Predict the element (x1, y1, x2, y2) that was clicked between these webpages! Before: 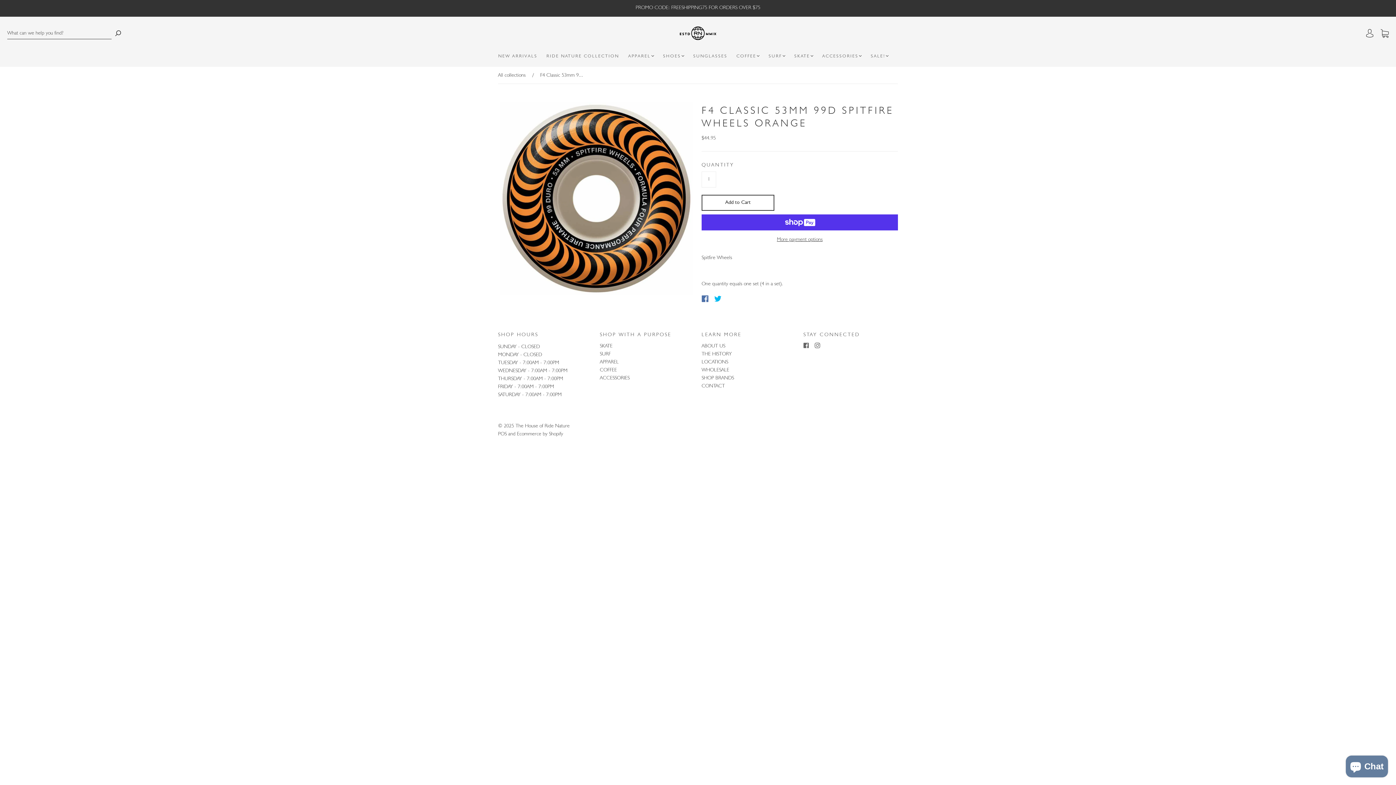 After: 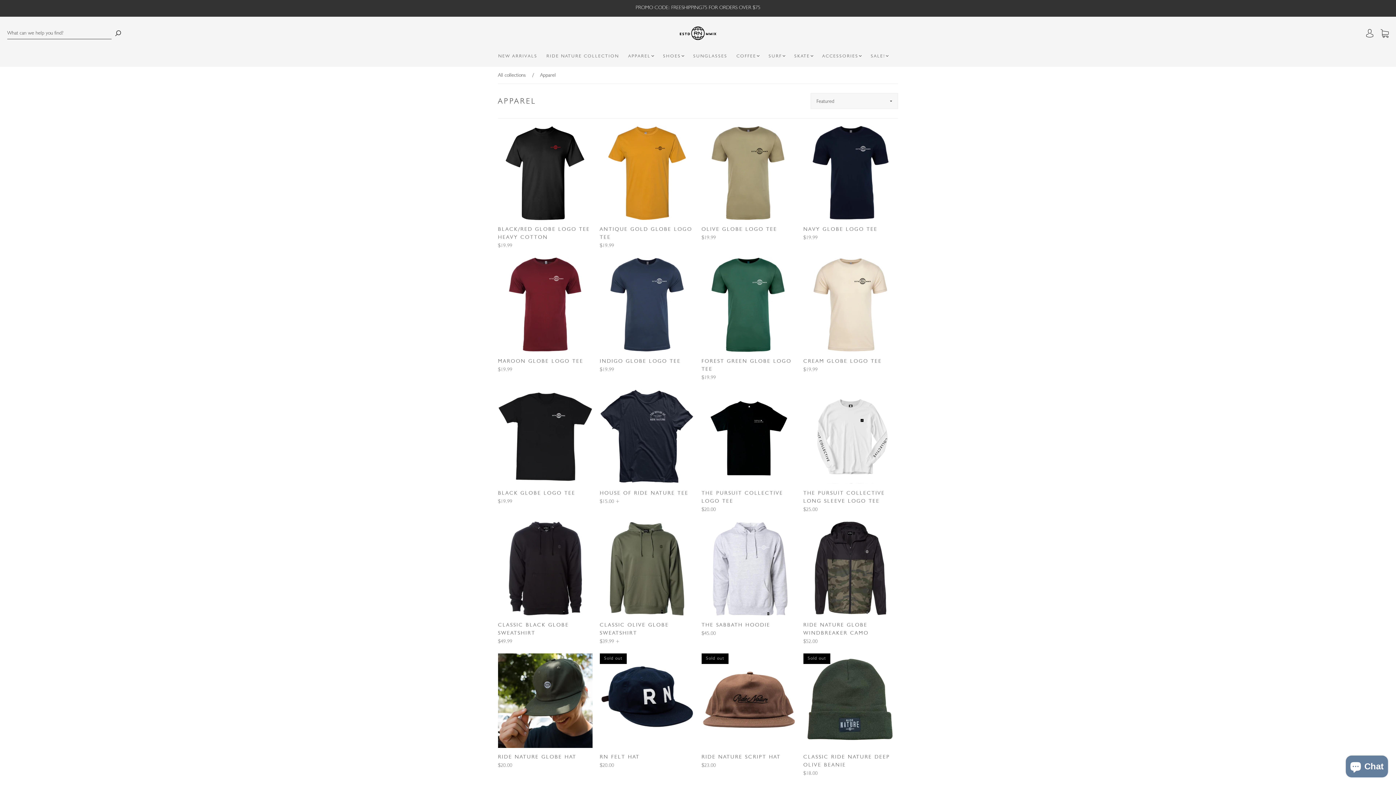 Action: bbox: (628, 53, 654, 58) label: APPAREL